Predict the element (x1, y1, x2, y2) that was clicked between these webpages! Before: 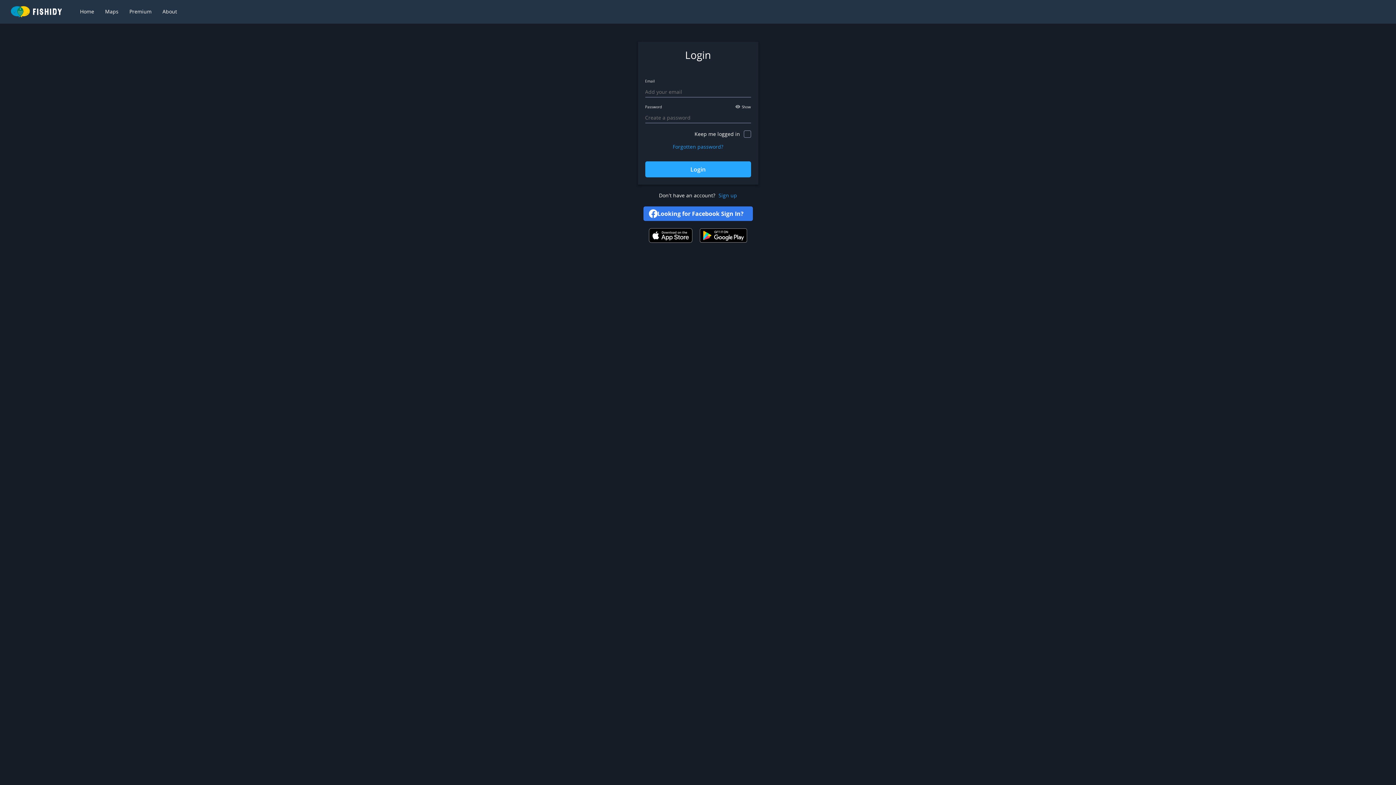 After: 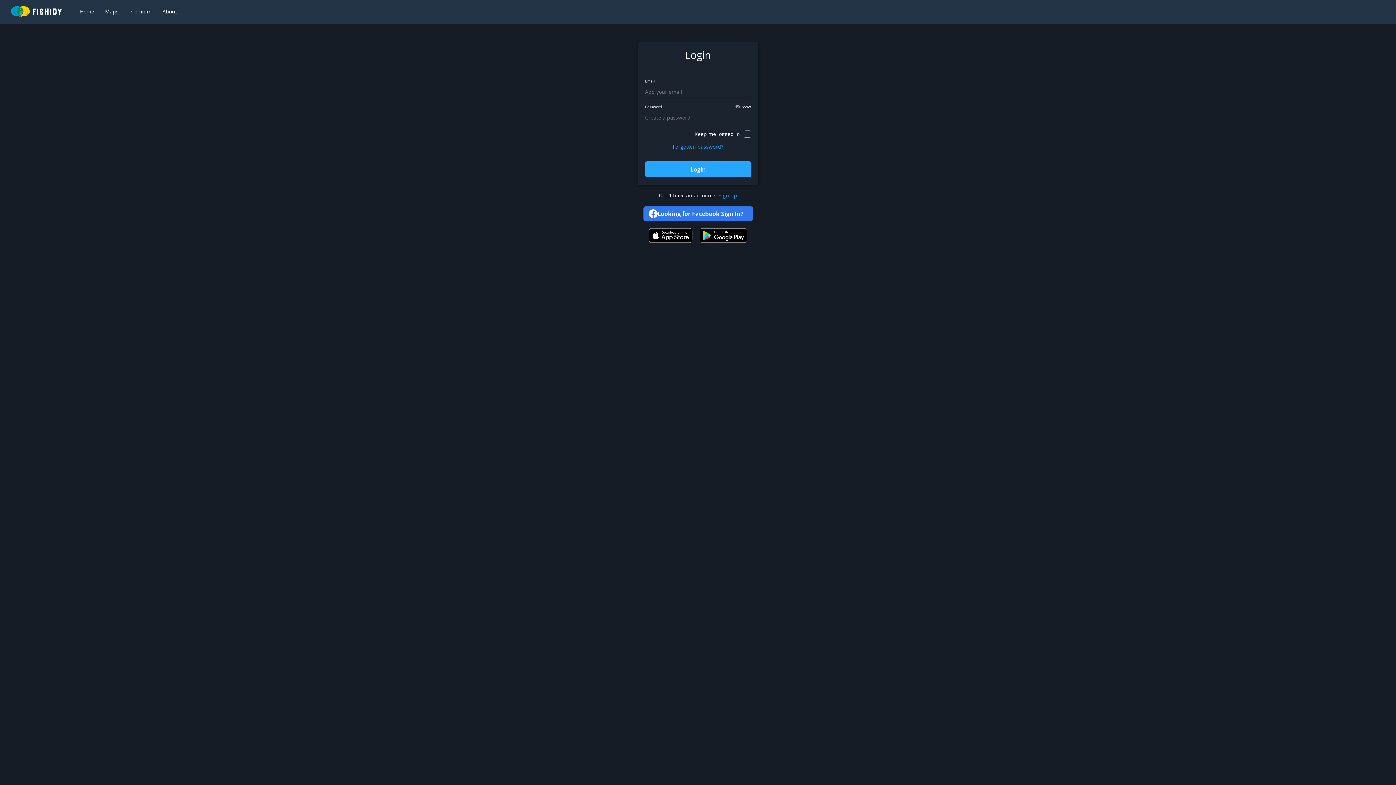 Action: bbox: (645, 161, 751, 177) label: Login